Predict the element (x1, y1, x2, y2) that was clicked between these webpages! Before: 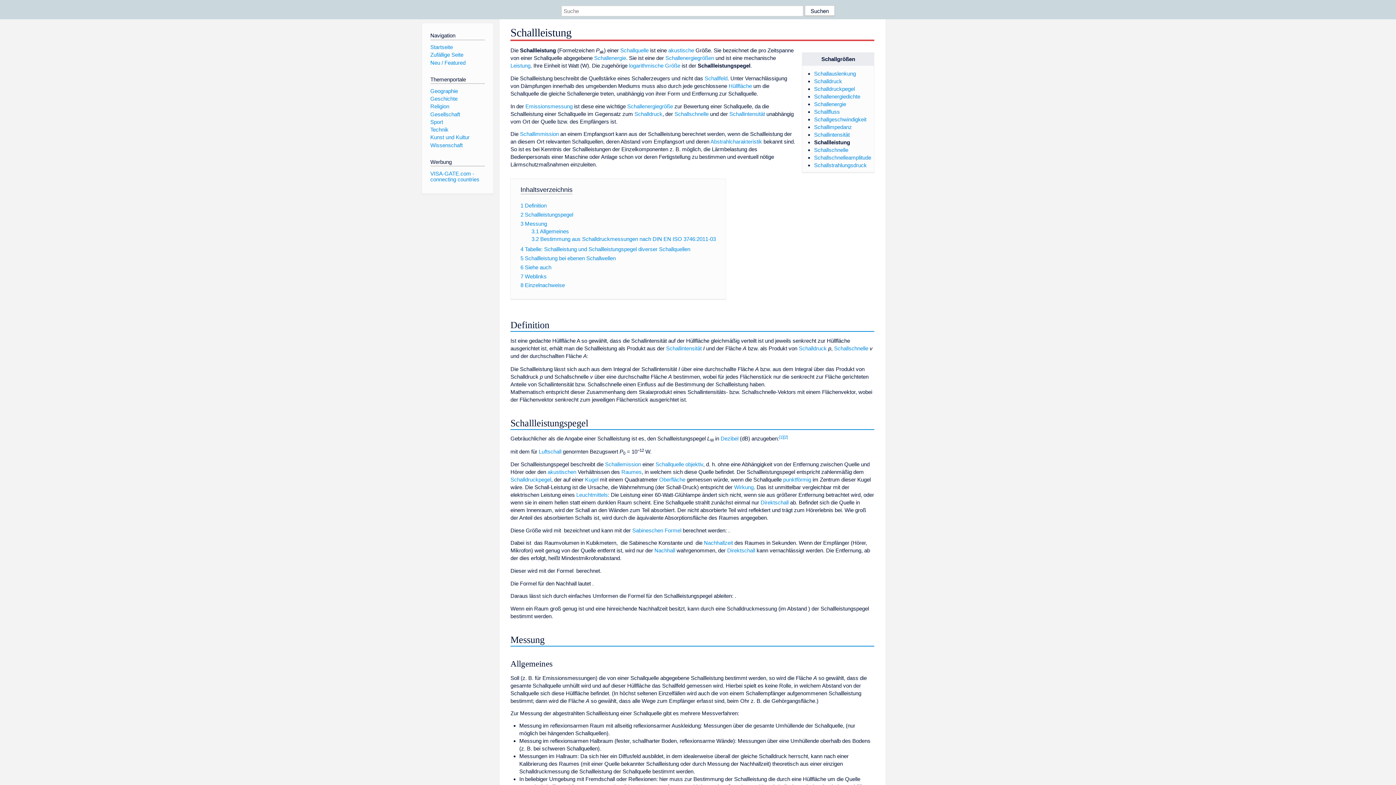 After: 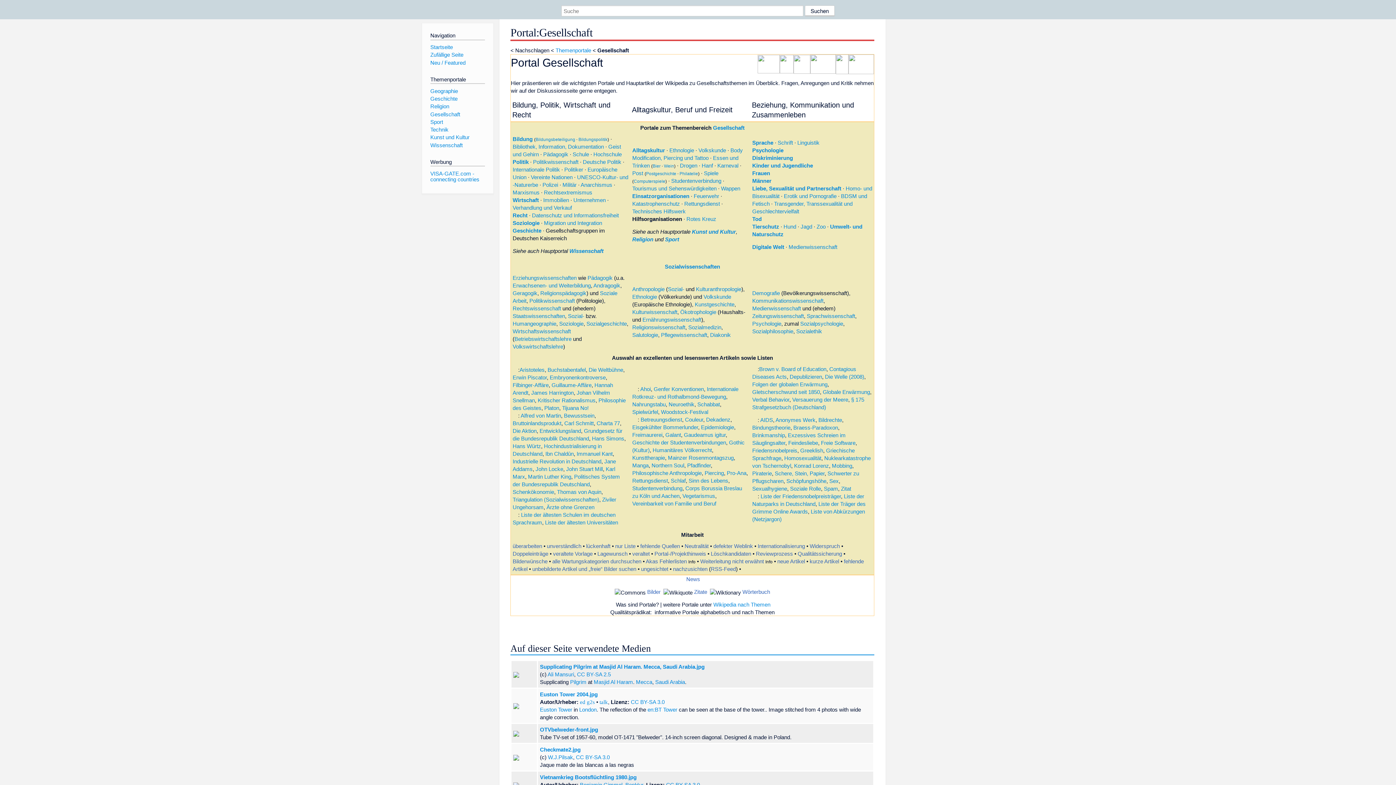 Action: label: Gesellschaft bbox: (430, 111, 460, 117)